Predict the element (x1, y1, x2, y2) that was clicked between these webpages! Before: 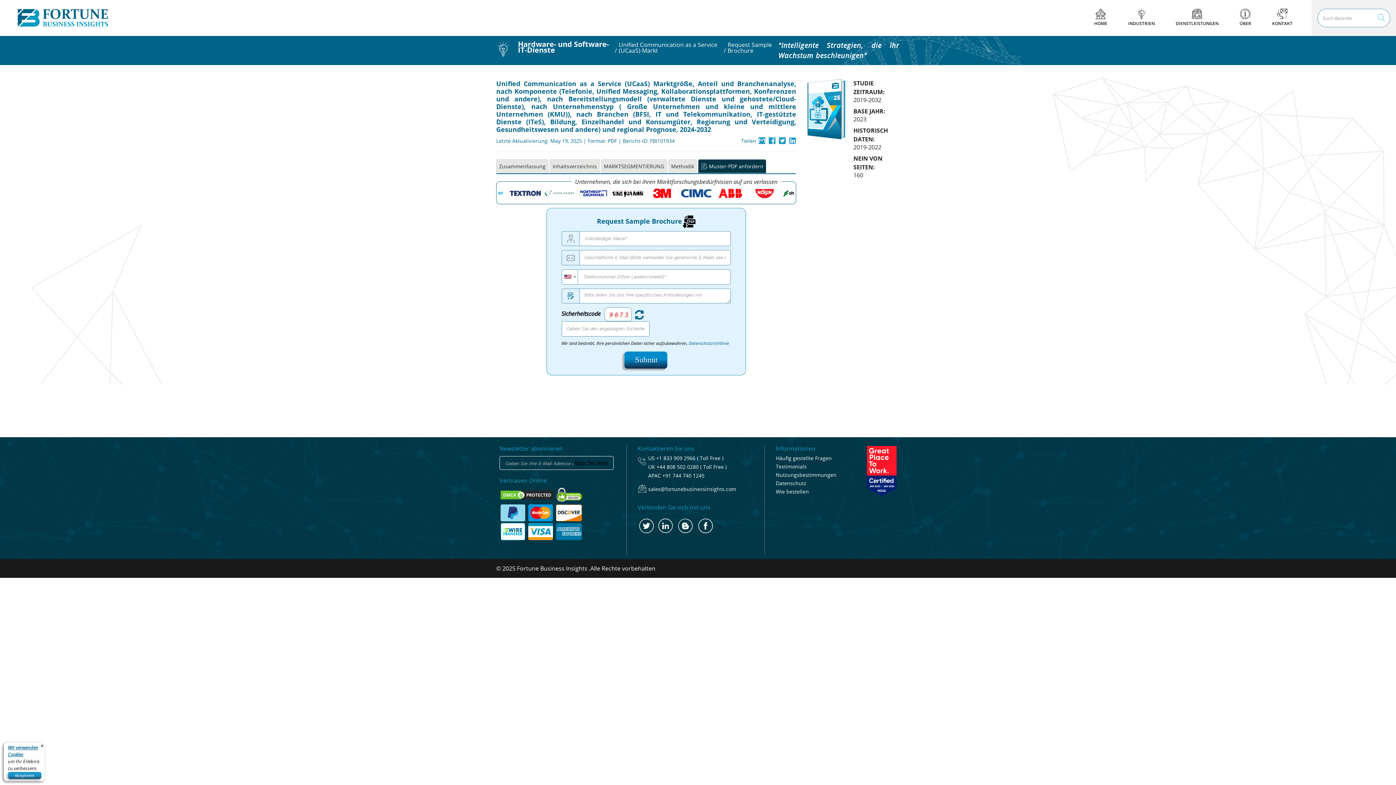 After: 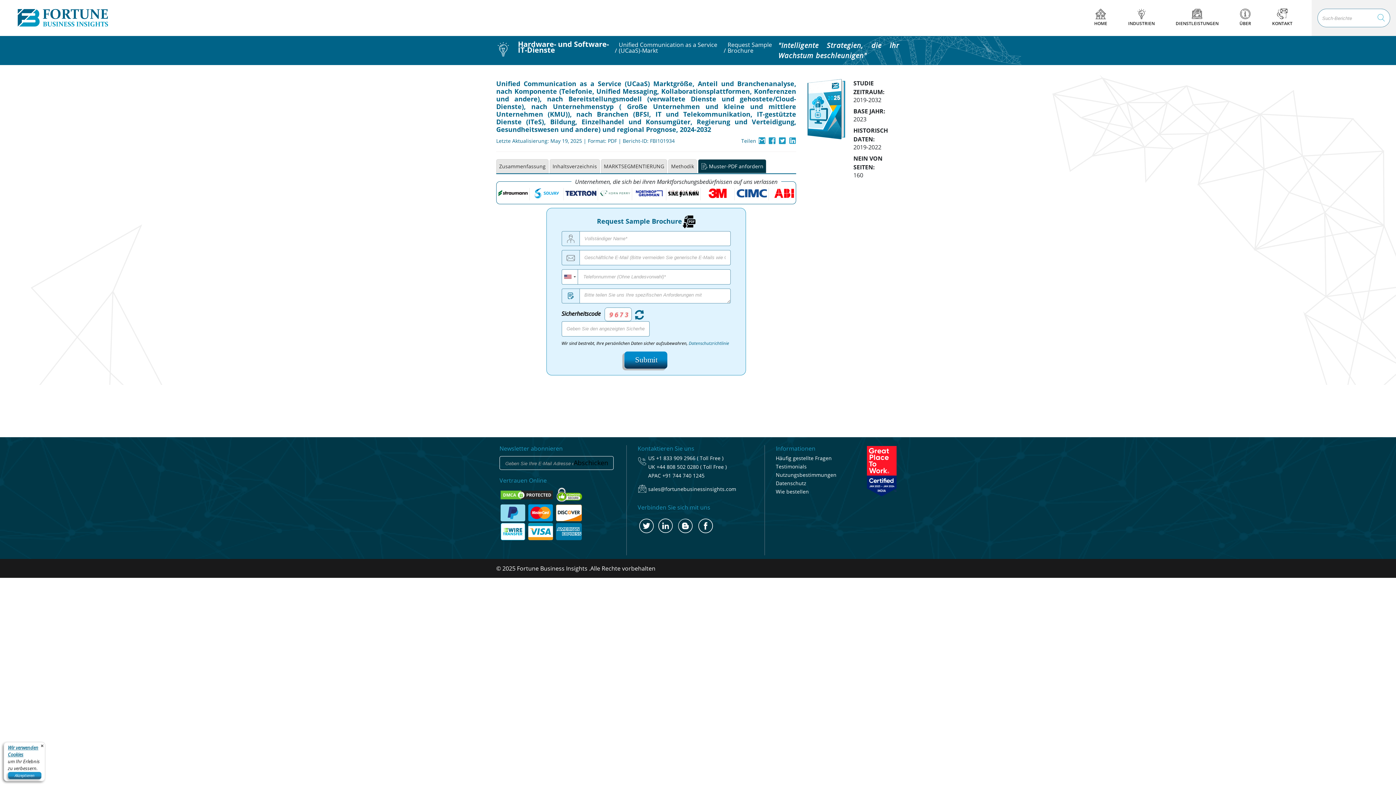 Action: label: Wir verwenden Cookies bbox: (7, 744, 38, 758)